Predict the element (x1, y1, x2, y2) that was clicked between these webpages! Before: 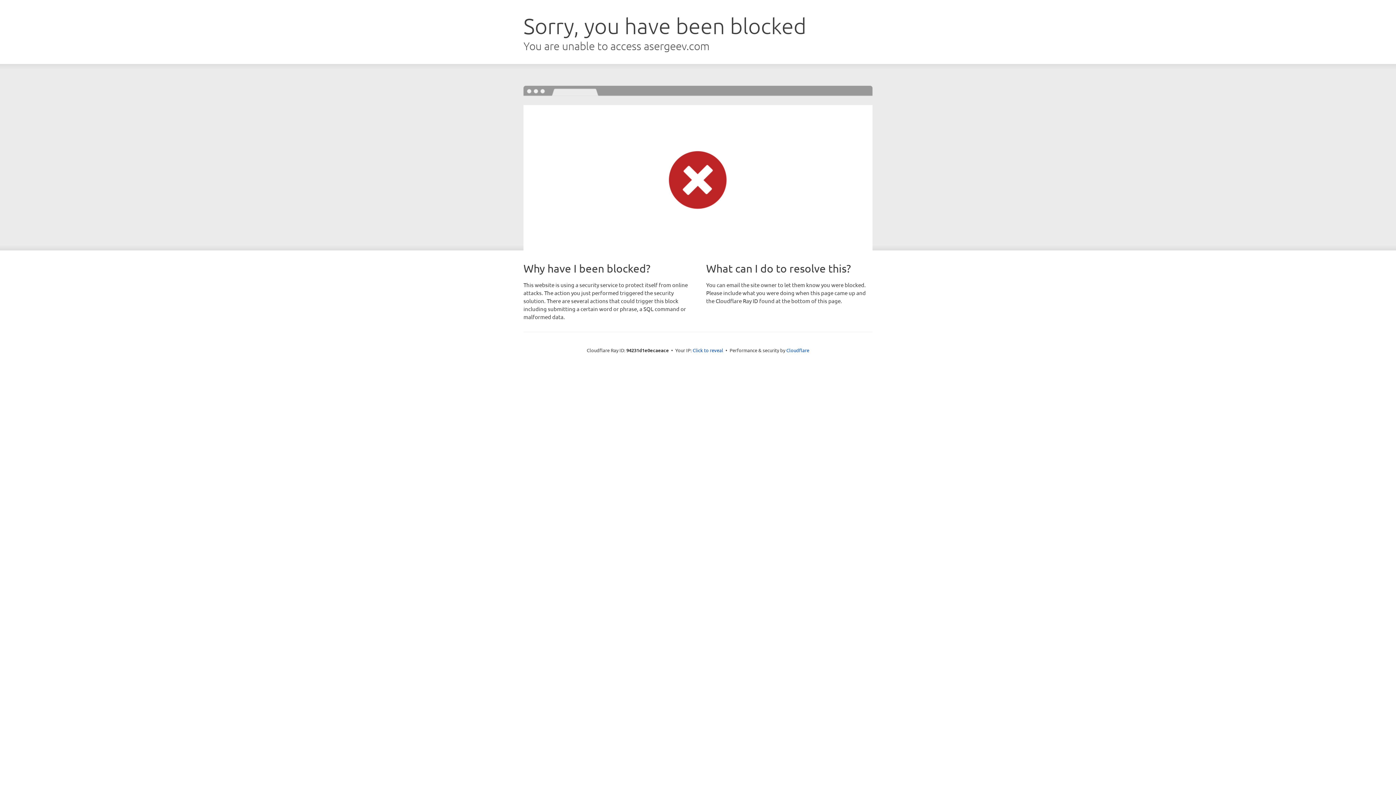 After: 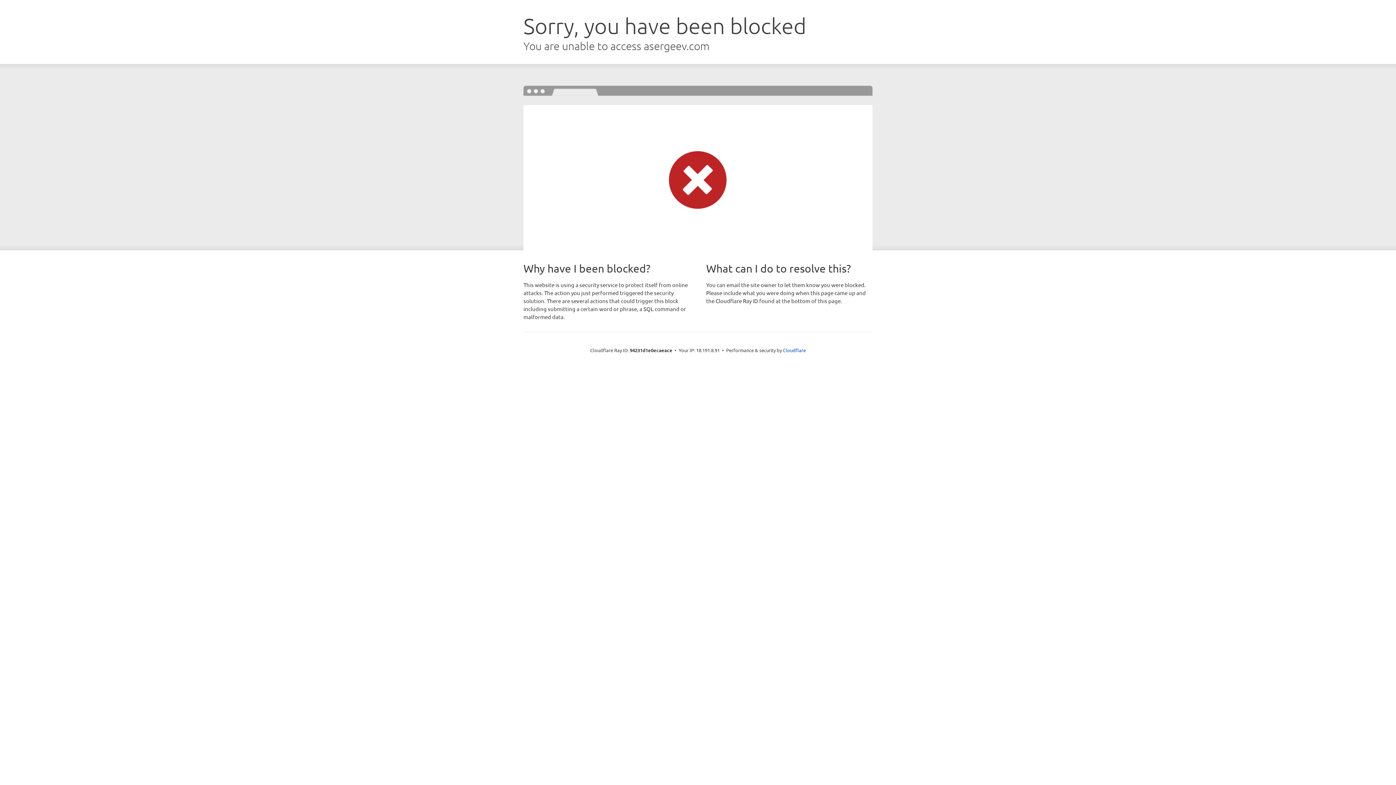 Action: label: Click to reveal bbox: (692, 346, 723, 353)